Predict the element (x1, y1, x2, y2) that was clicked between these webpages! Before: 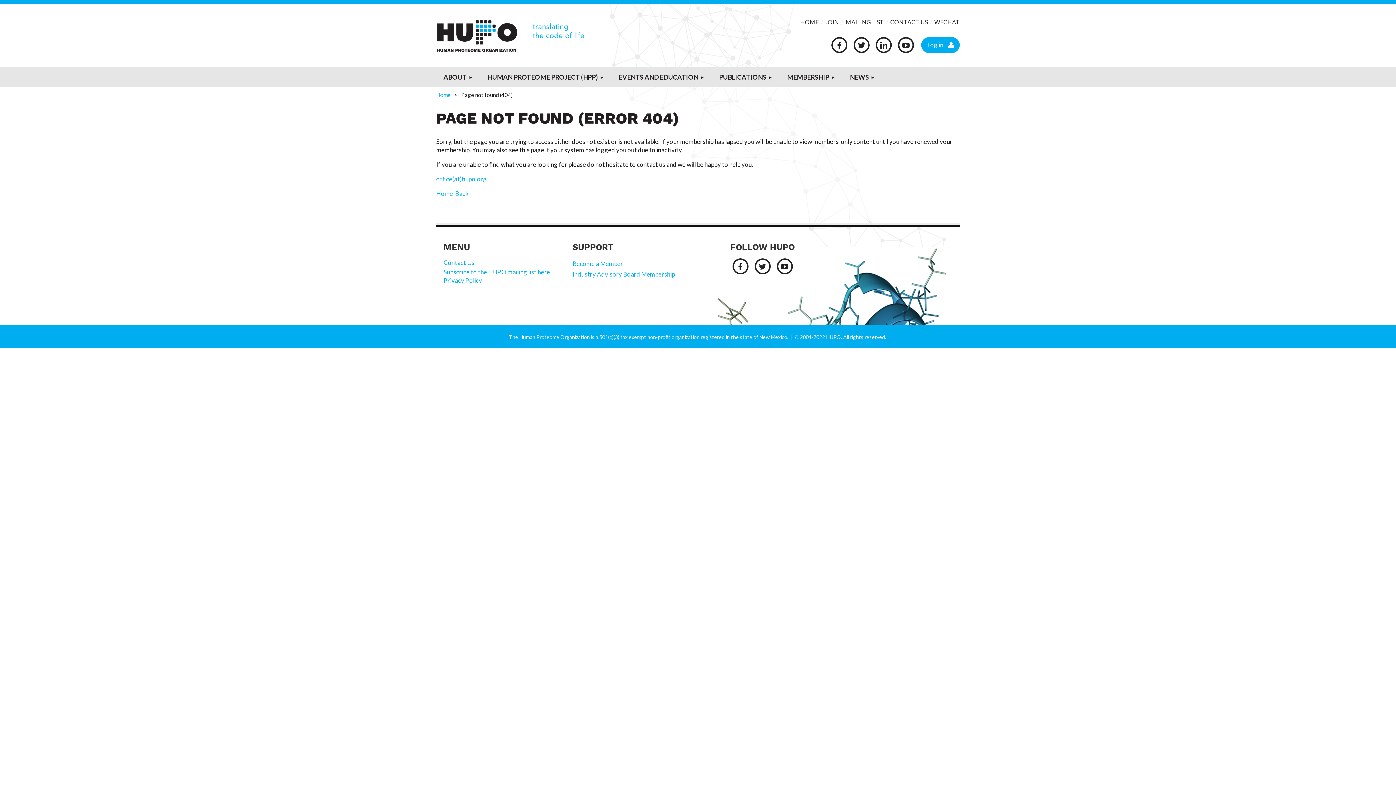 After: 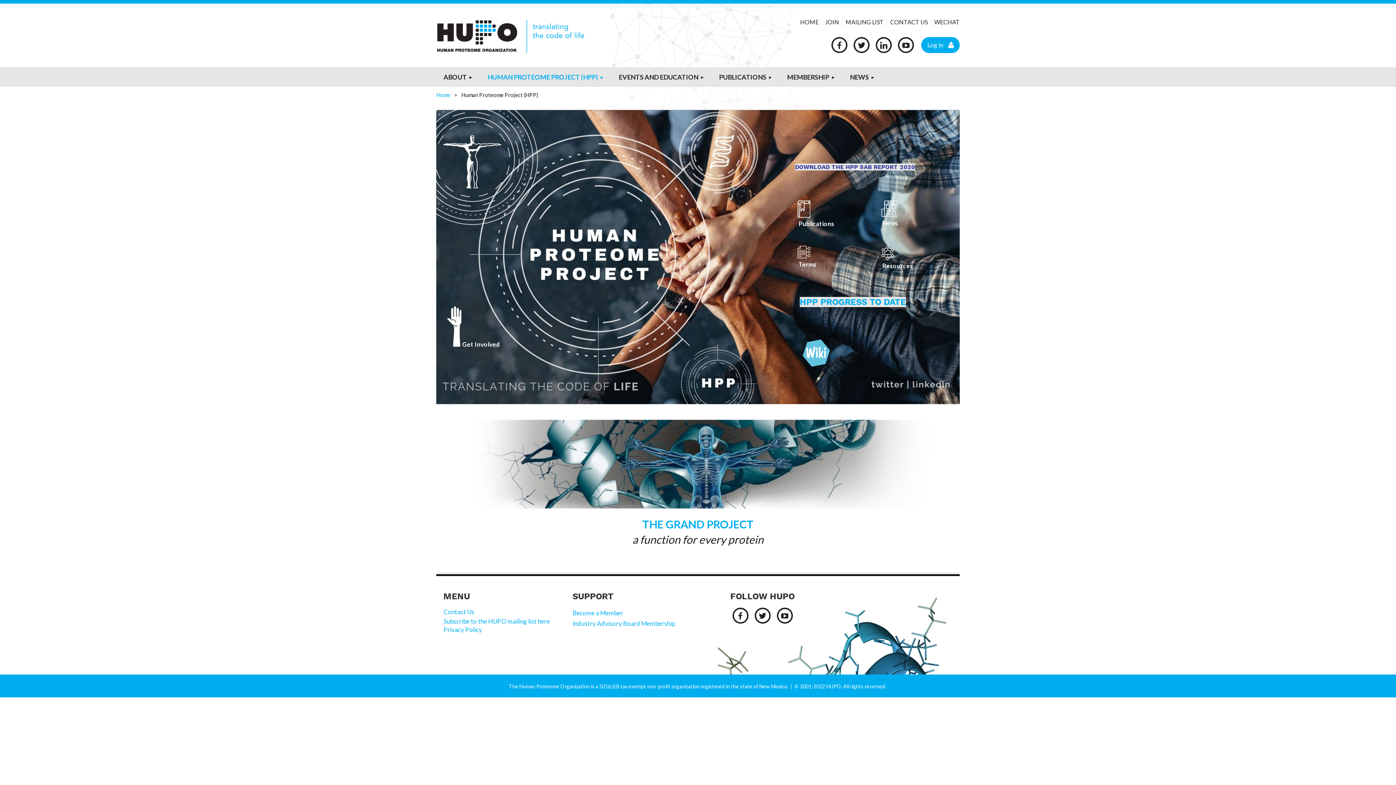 Action: label: HUMAN PROTEOME PROJECT (HPP) bbox: (480, 67, 611, 86)